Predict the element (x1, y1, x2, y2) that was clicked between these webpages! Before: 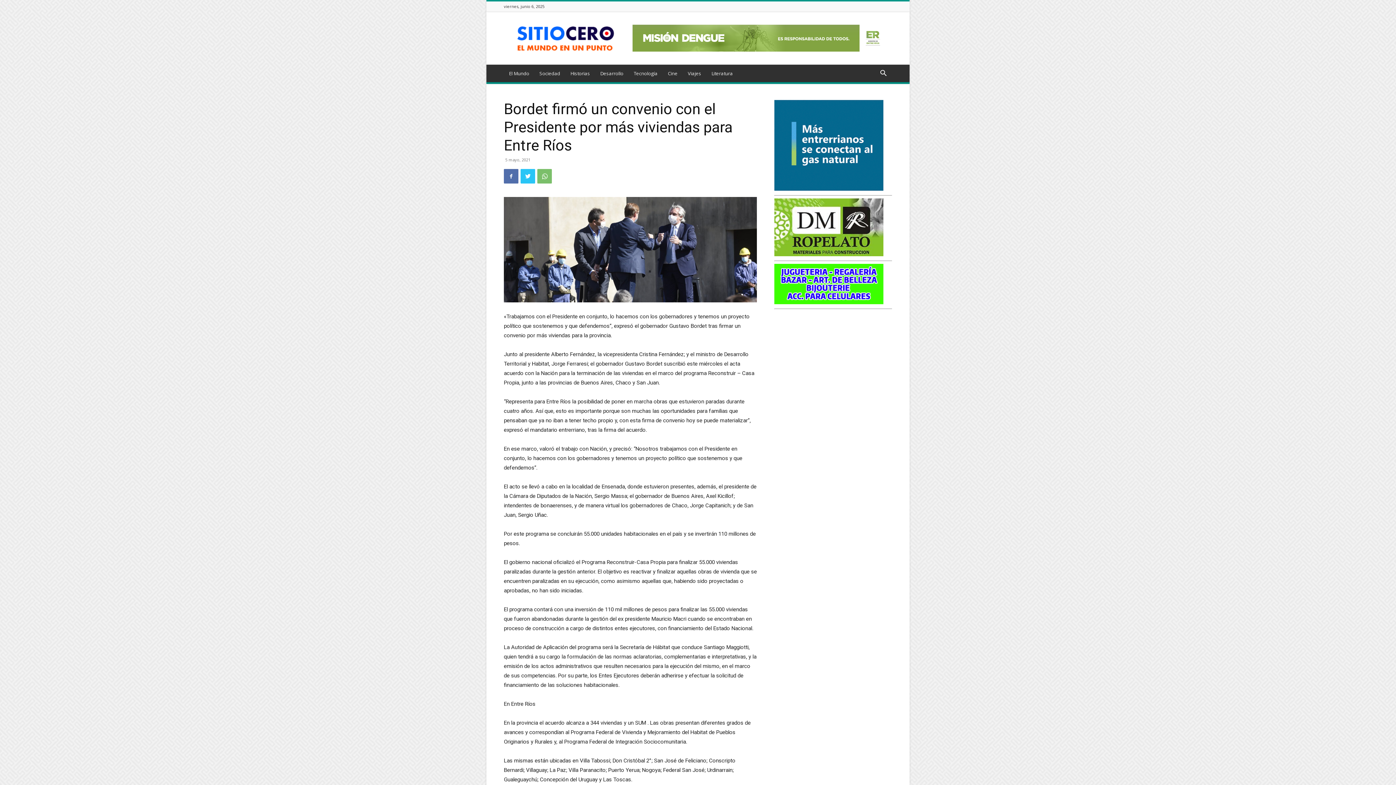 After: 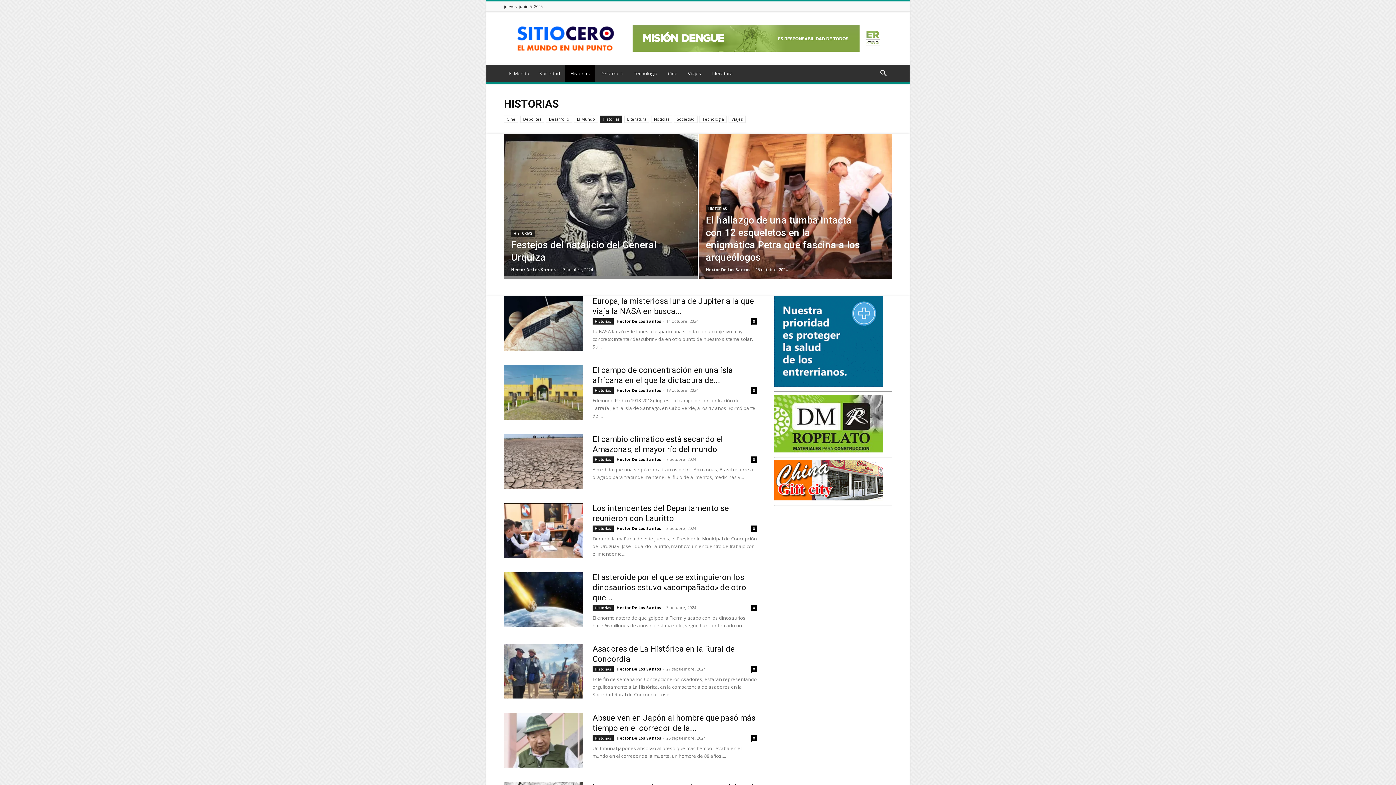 Action: bbox: (565, 64, 595, 82) label: Historias